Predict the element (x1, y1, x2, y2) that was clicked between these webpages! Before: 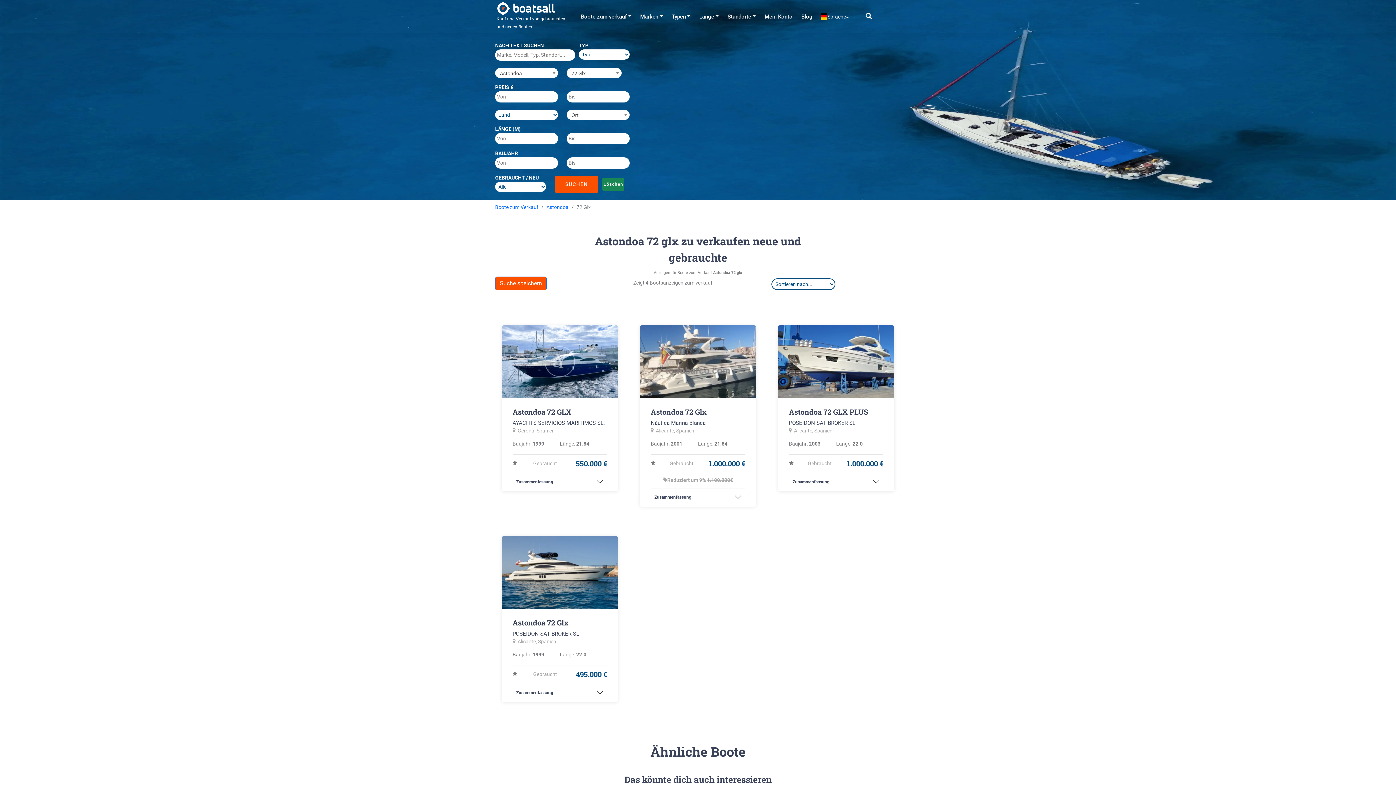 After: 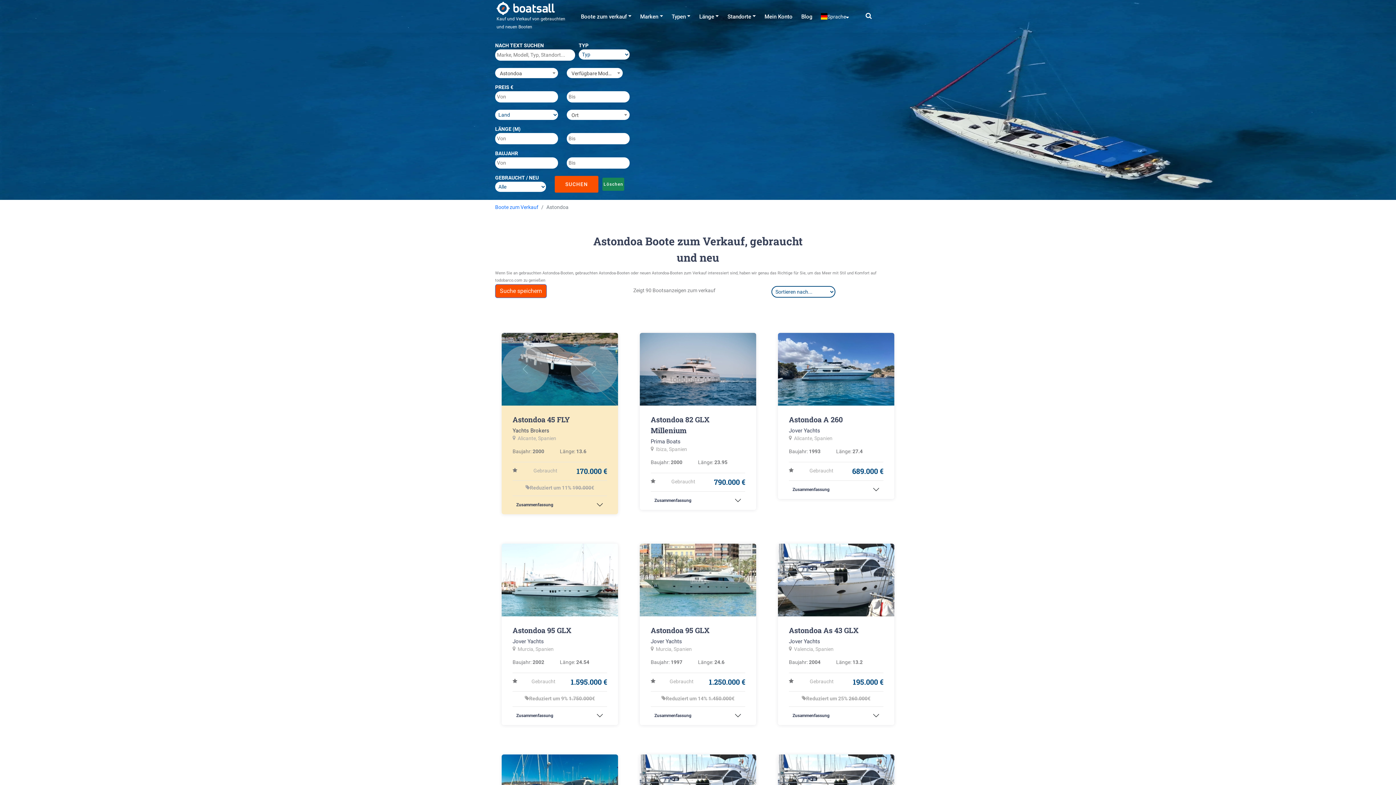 Action: label: Astondoa bbox: (546, 204, 568, 210)